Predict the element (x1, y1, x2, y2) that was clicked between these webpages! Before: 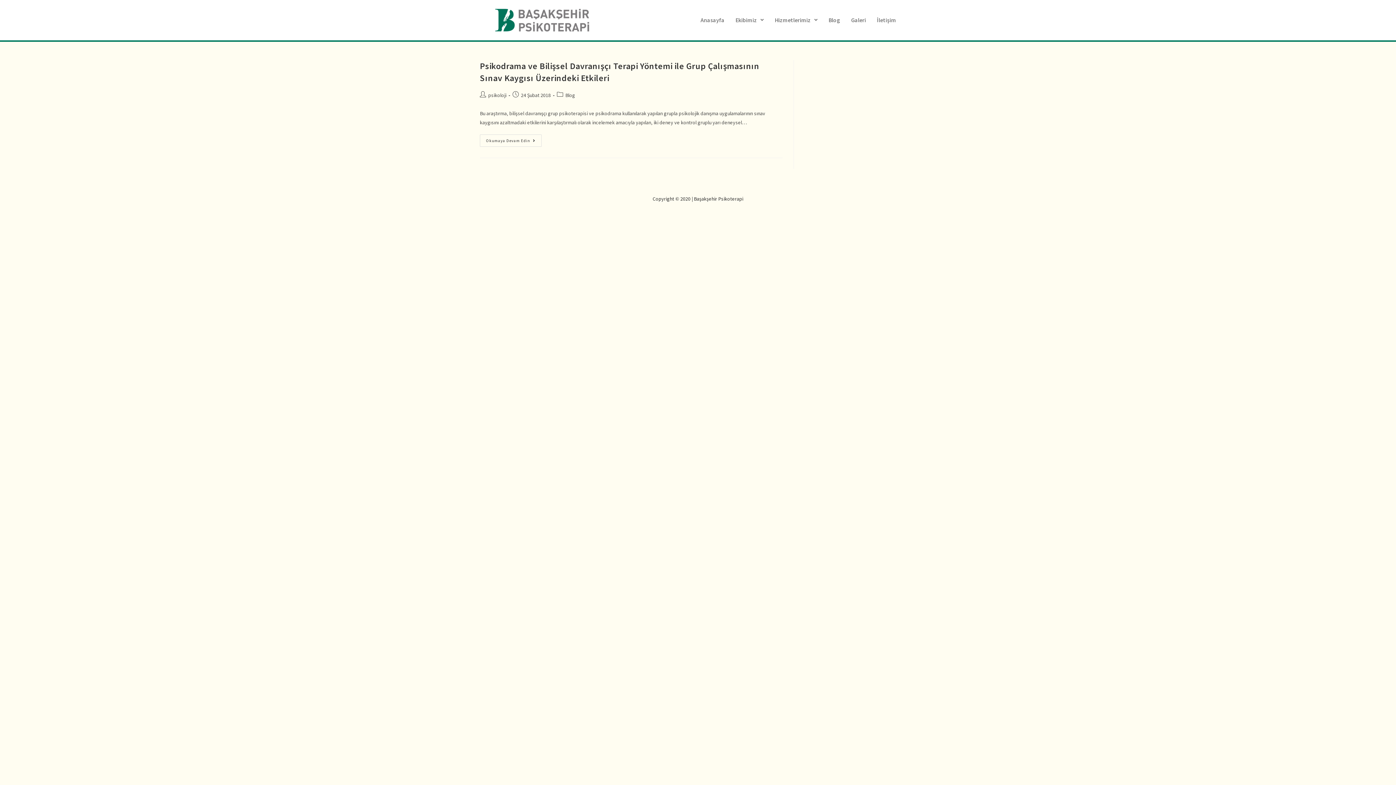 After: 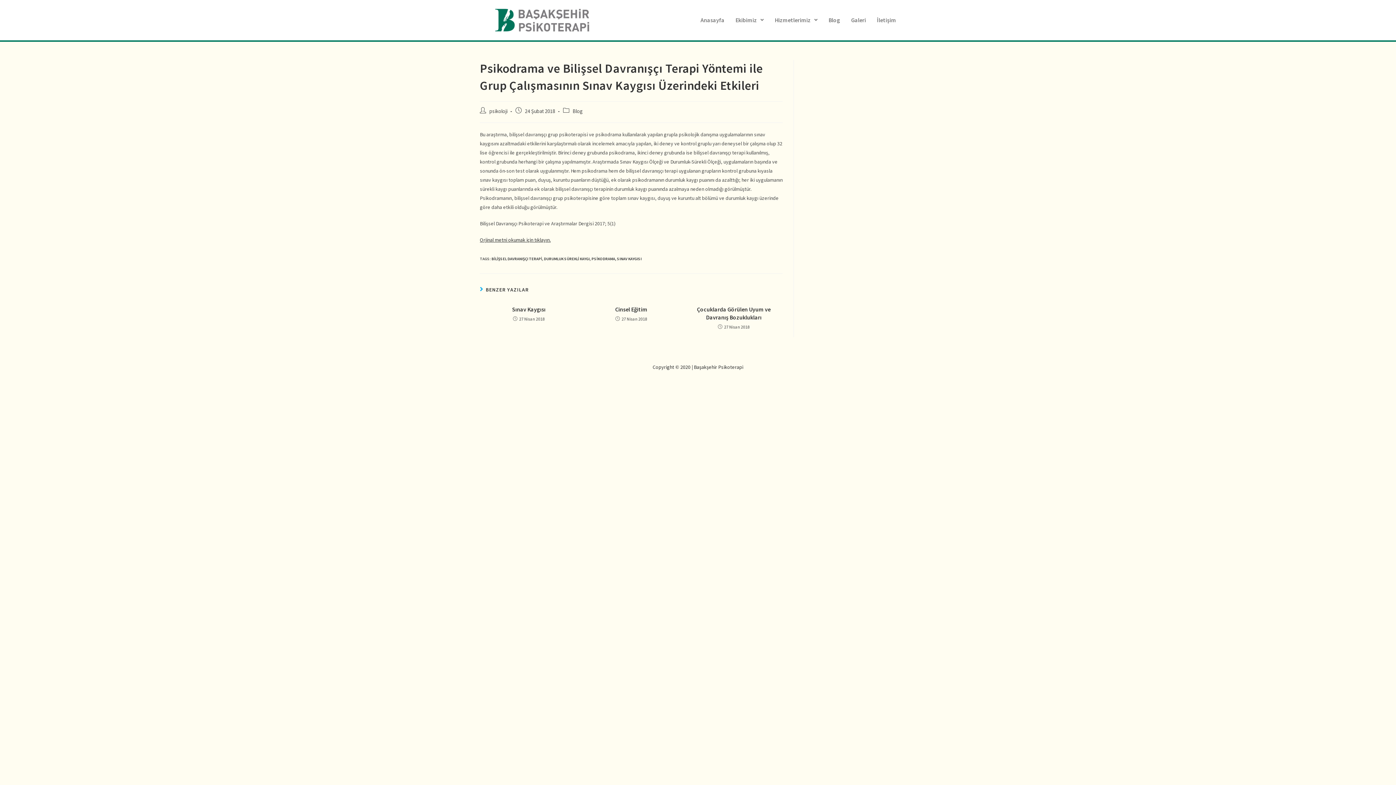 Action: label: Okumaya Devam Edin bbox: (480, 134, 541, 146)